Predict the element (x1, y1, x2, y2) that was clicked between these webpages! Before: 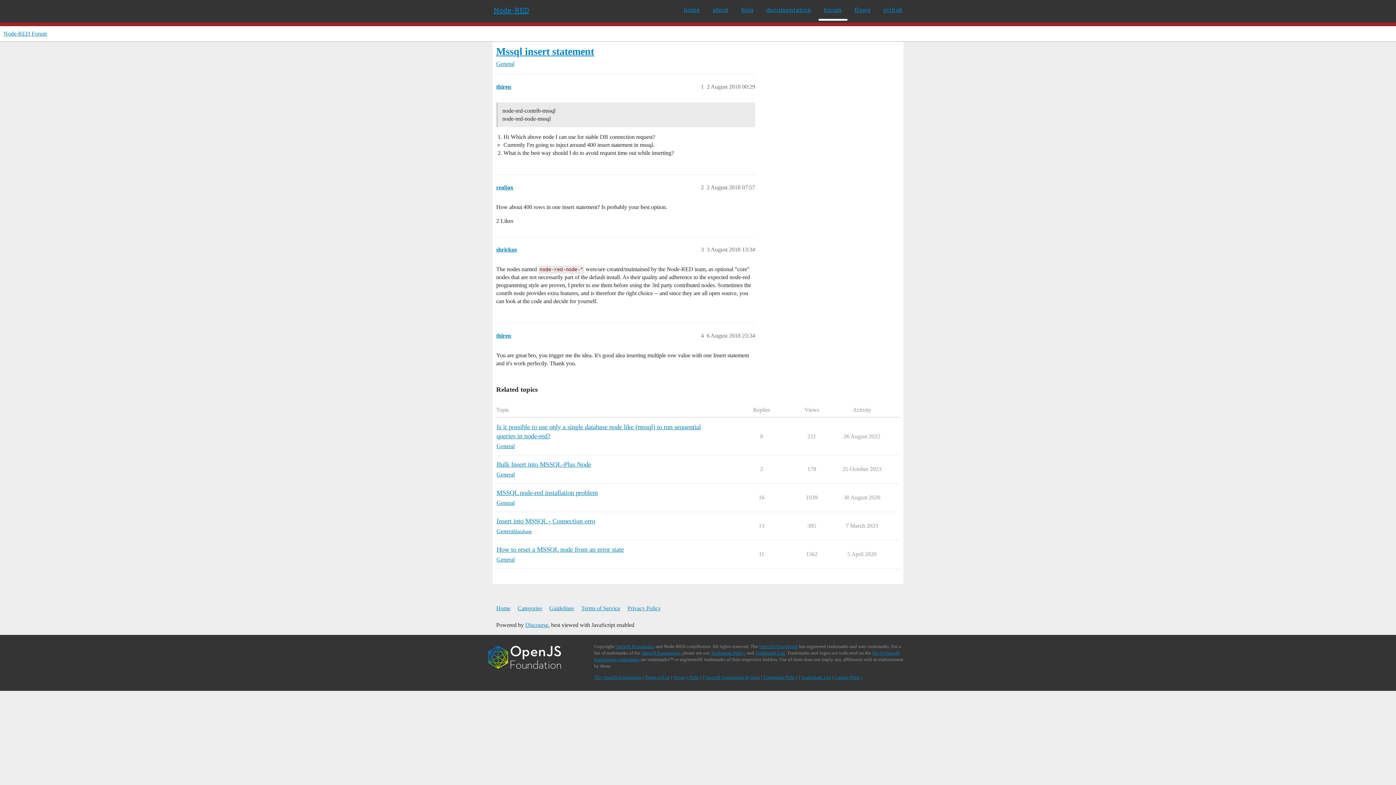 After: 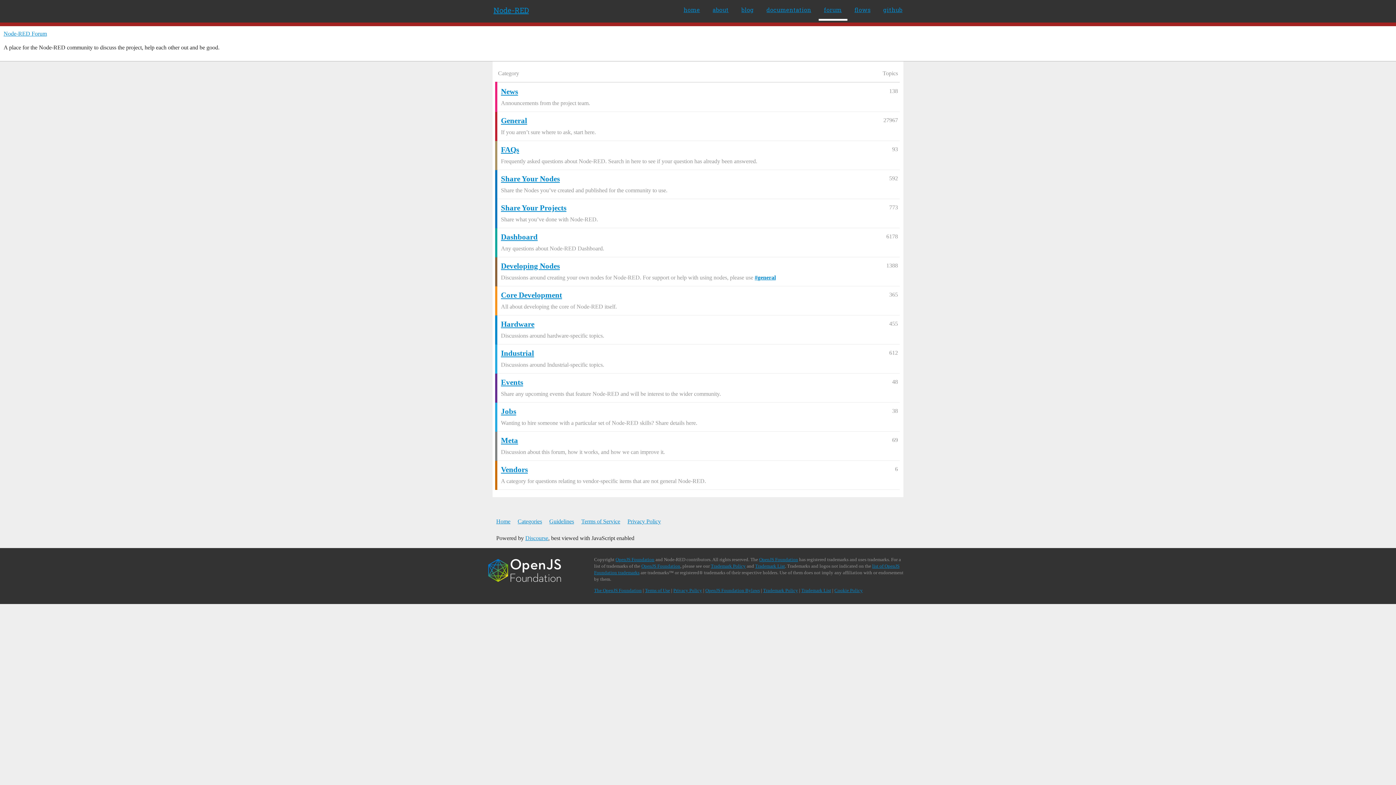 Action: bbox: (496, 601, 516, 615) label: Home